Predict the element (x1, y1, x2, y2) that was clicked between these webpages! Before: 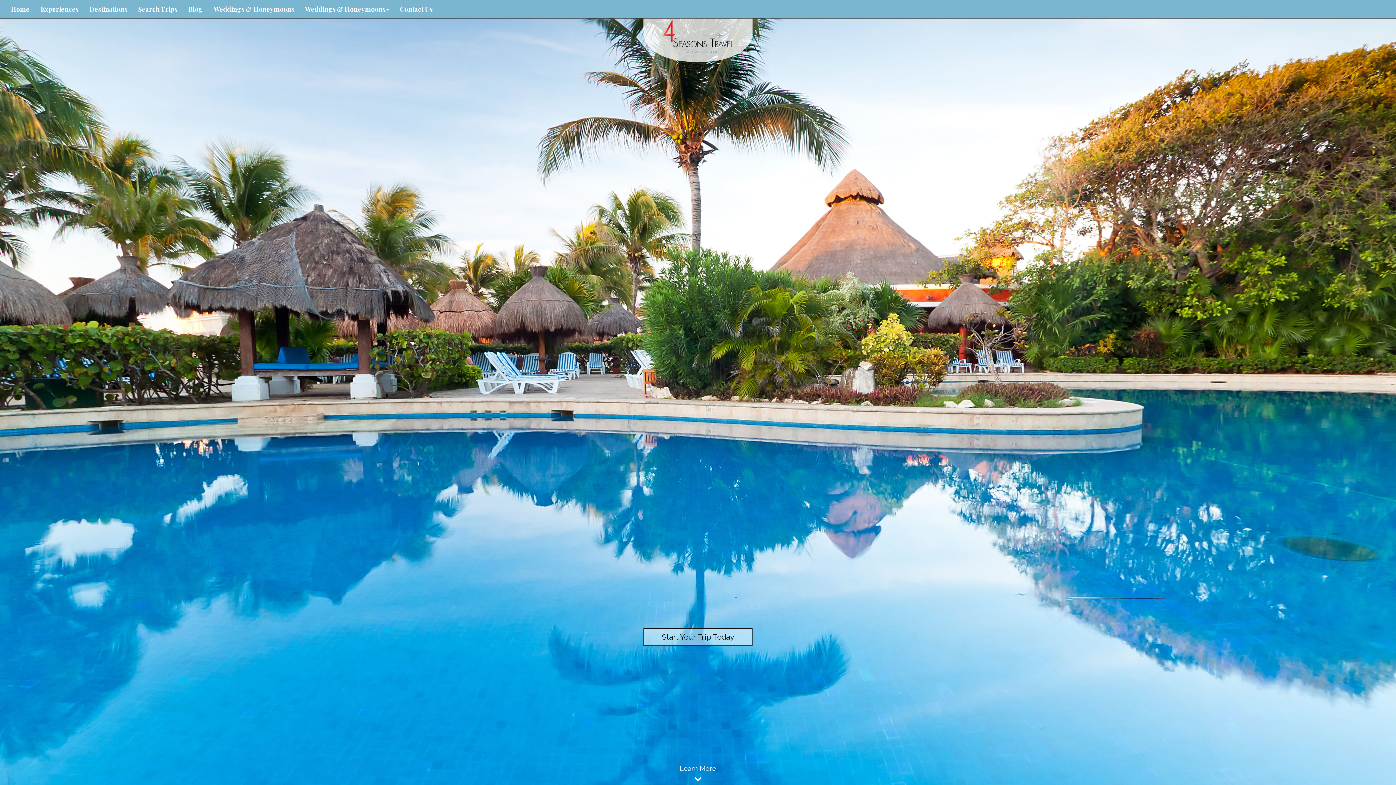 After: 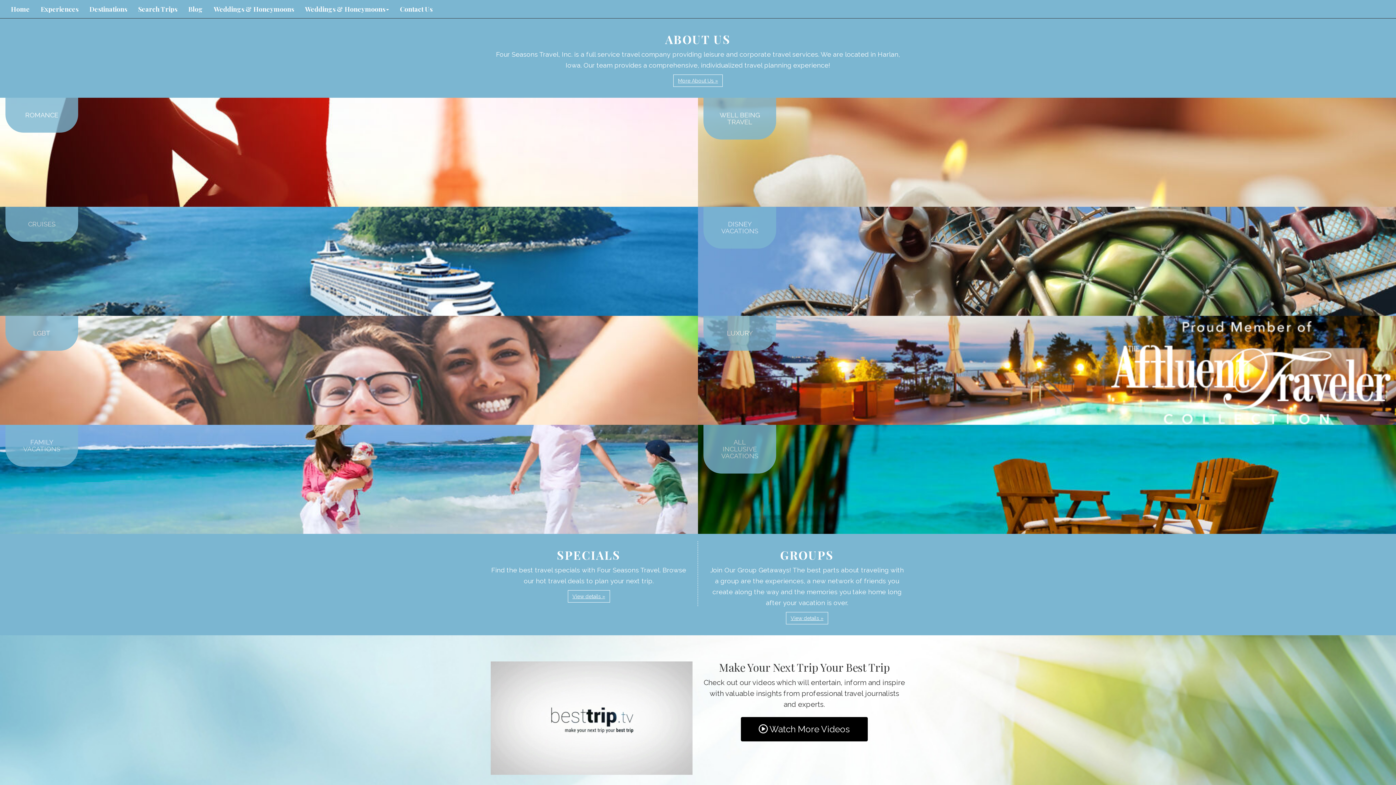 Action: bbox: (0, 765, 1396, 785) label: Learn More